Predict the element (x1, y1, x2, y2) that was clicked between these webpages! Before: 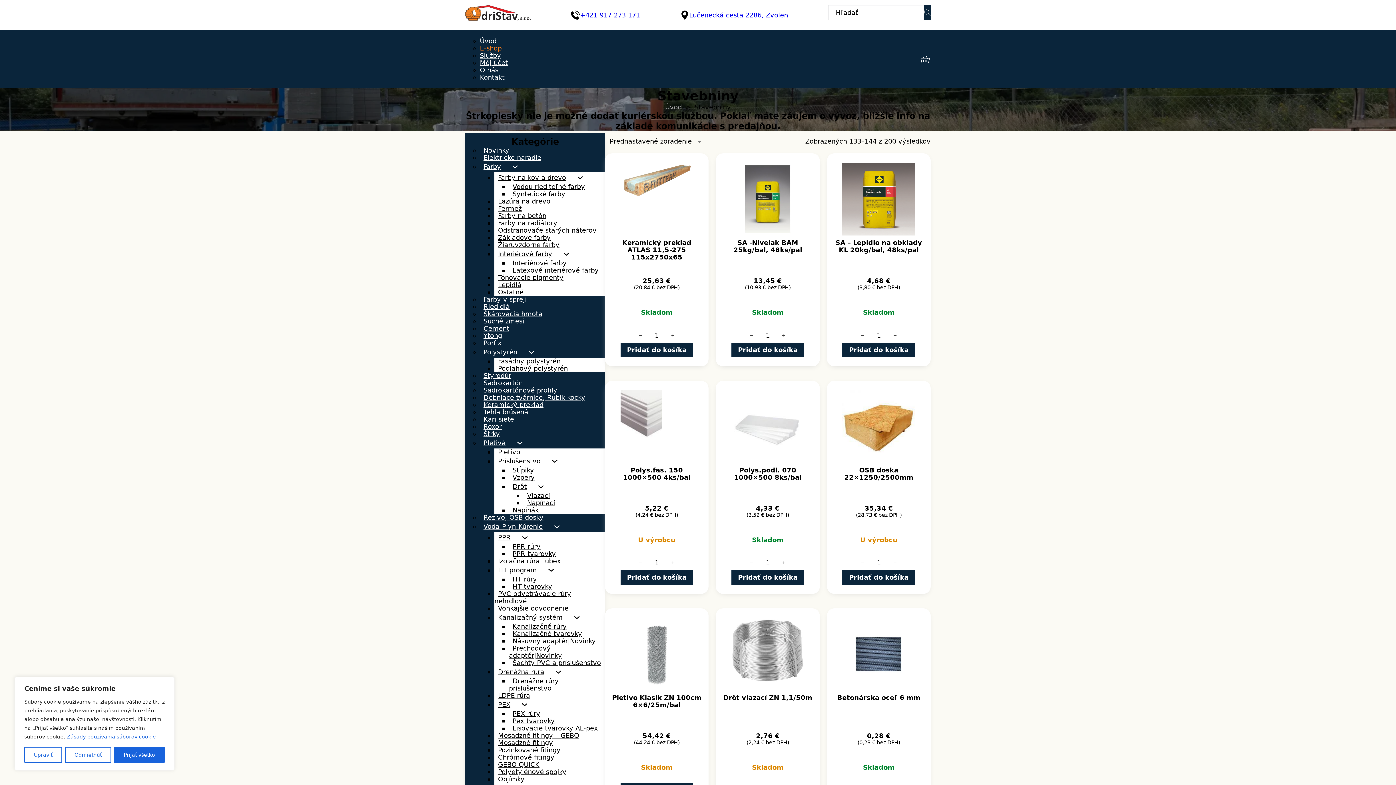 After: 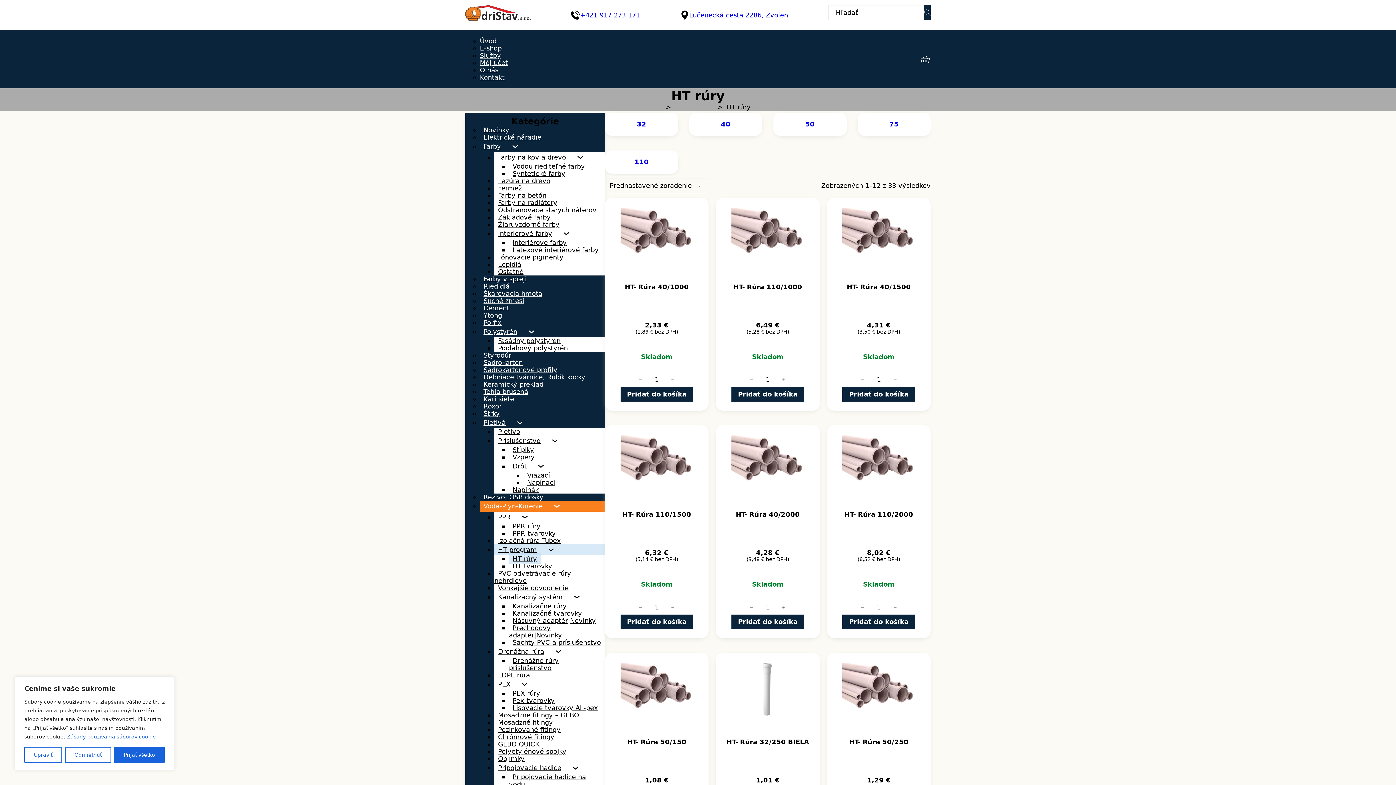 Action: label: HT rúry bbox: (509, 573, 540, 585)